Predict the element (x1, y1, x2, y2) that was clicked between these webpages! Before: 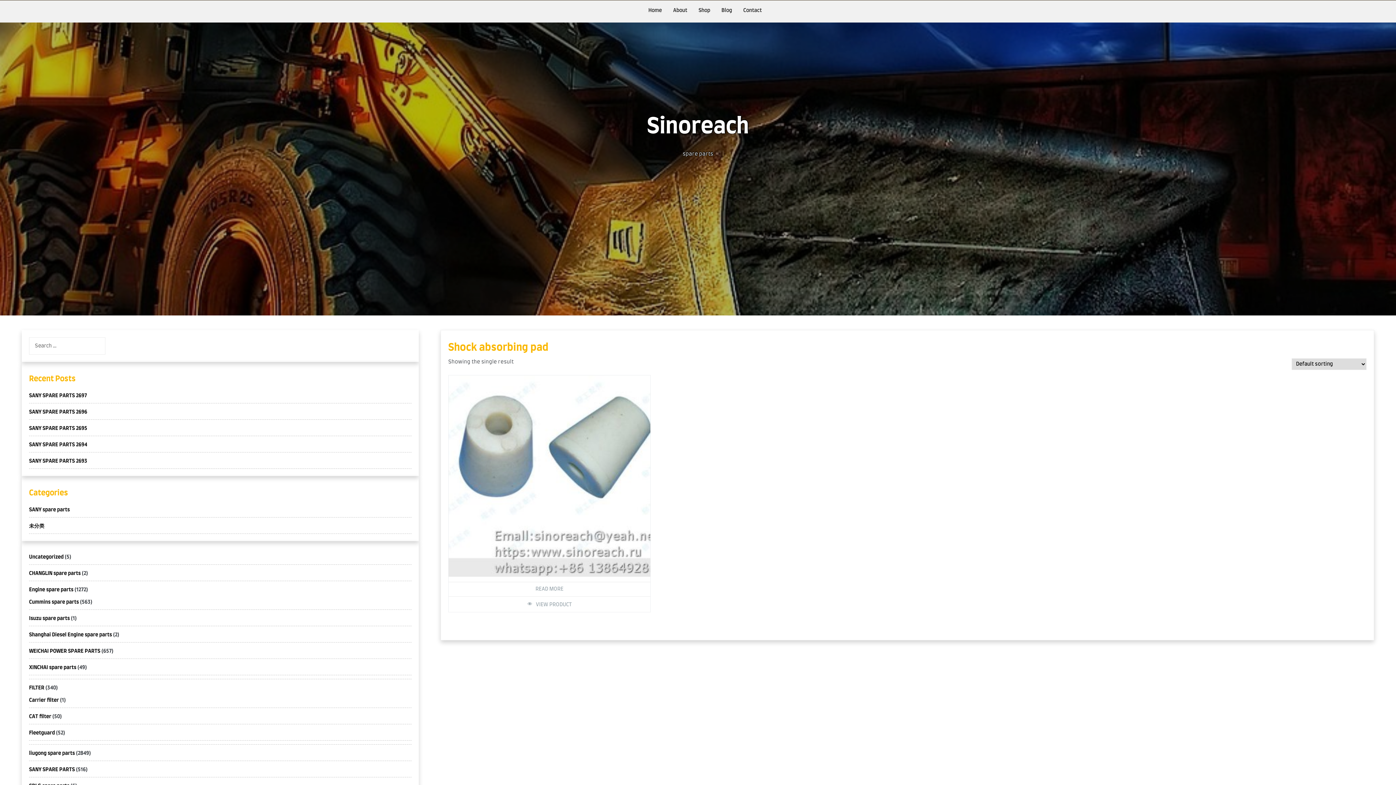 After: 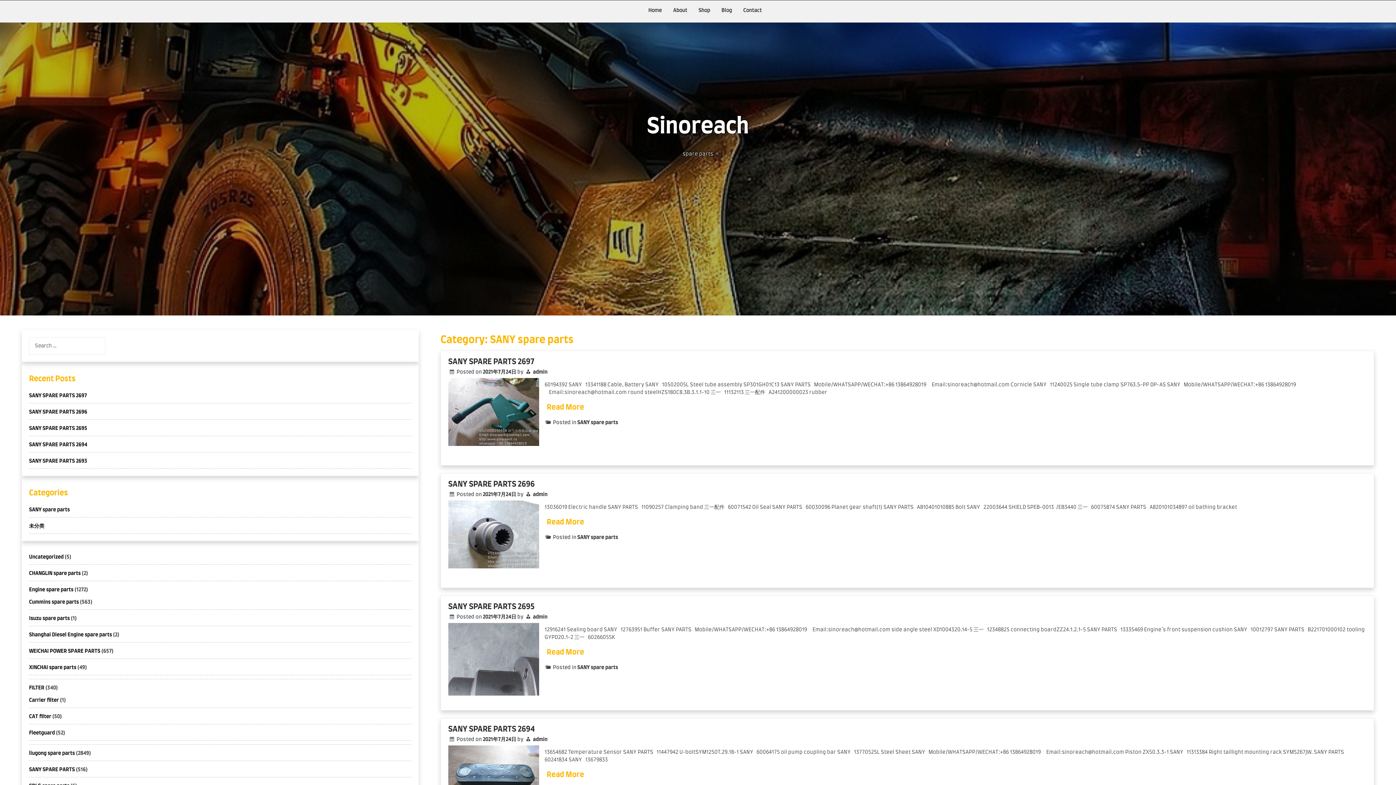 Action: label: SANY spare parts bbox: (29, 507, 69, 512)